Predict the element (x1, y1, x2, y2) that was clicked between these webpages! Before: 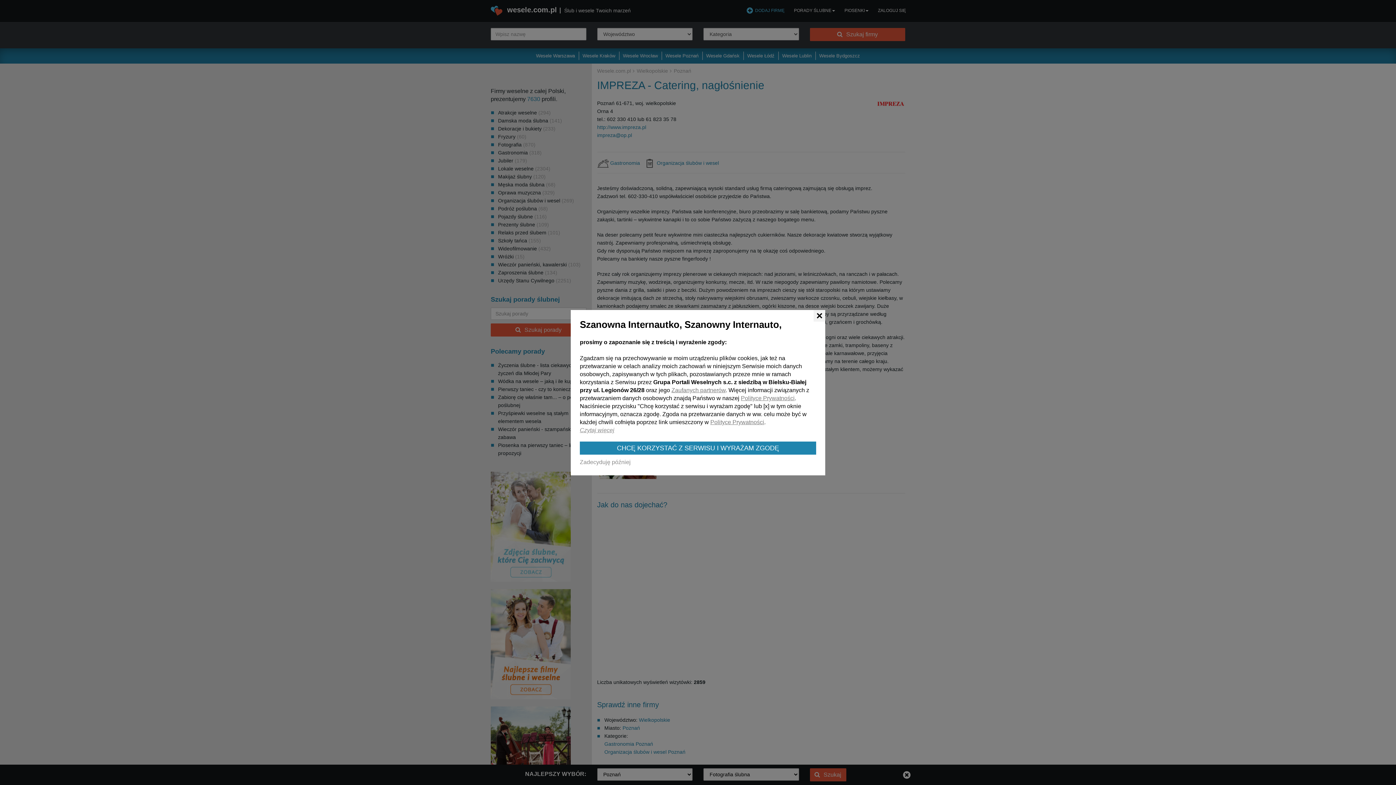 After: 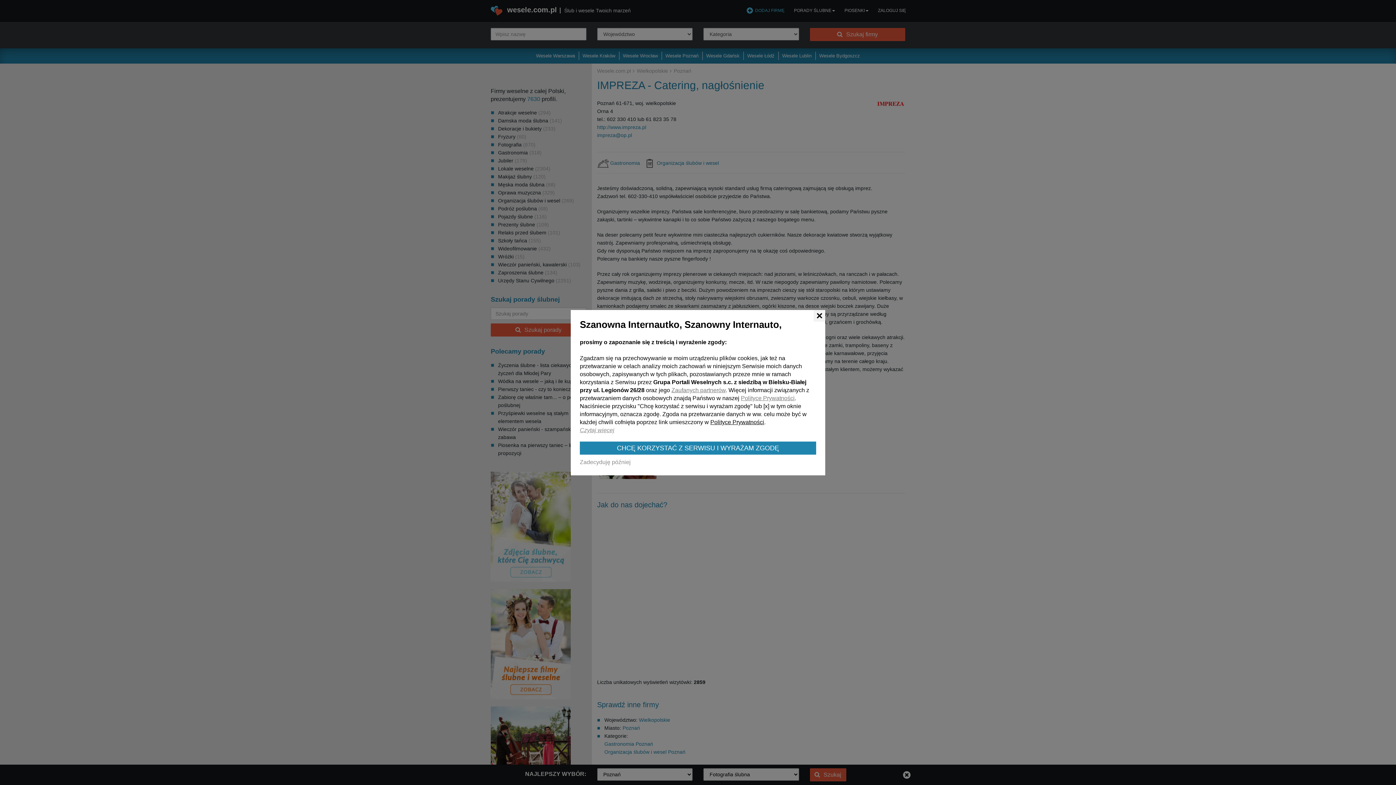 Action: bbox: (710, 419, 764, 425) label: Polityce Prywatności